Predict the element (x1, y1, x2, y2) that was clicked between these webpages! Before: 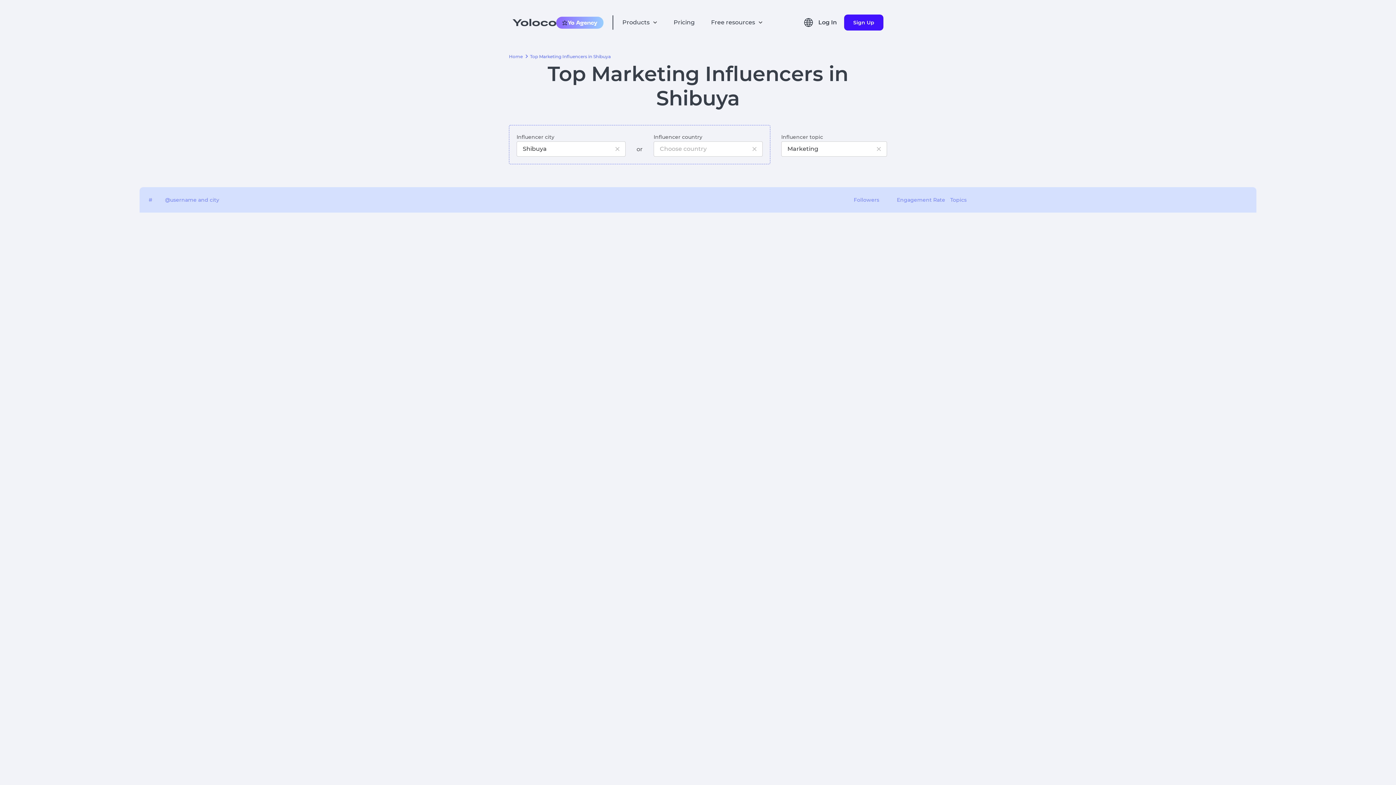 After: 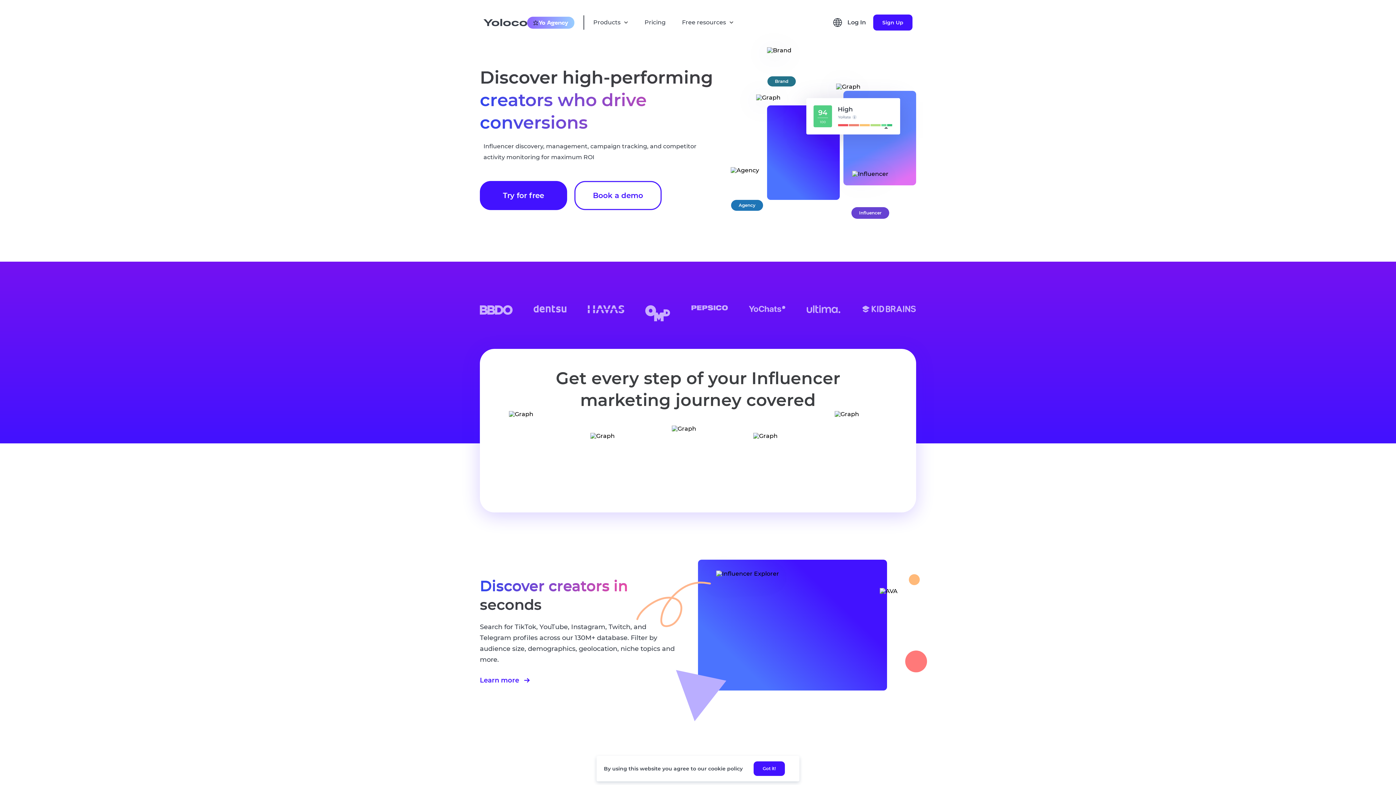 Action: label: Home bbox: (509, 54, 522, 58)